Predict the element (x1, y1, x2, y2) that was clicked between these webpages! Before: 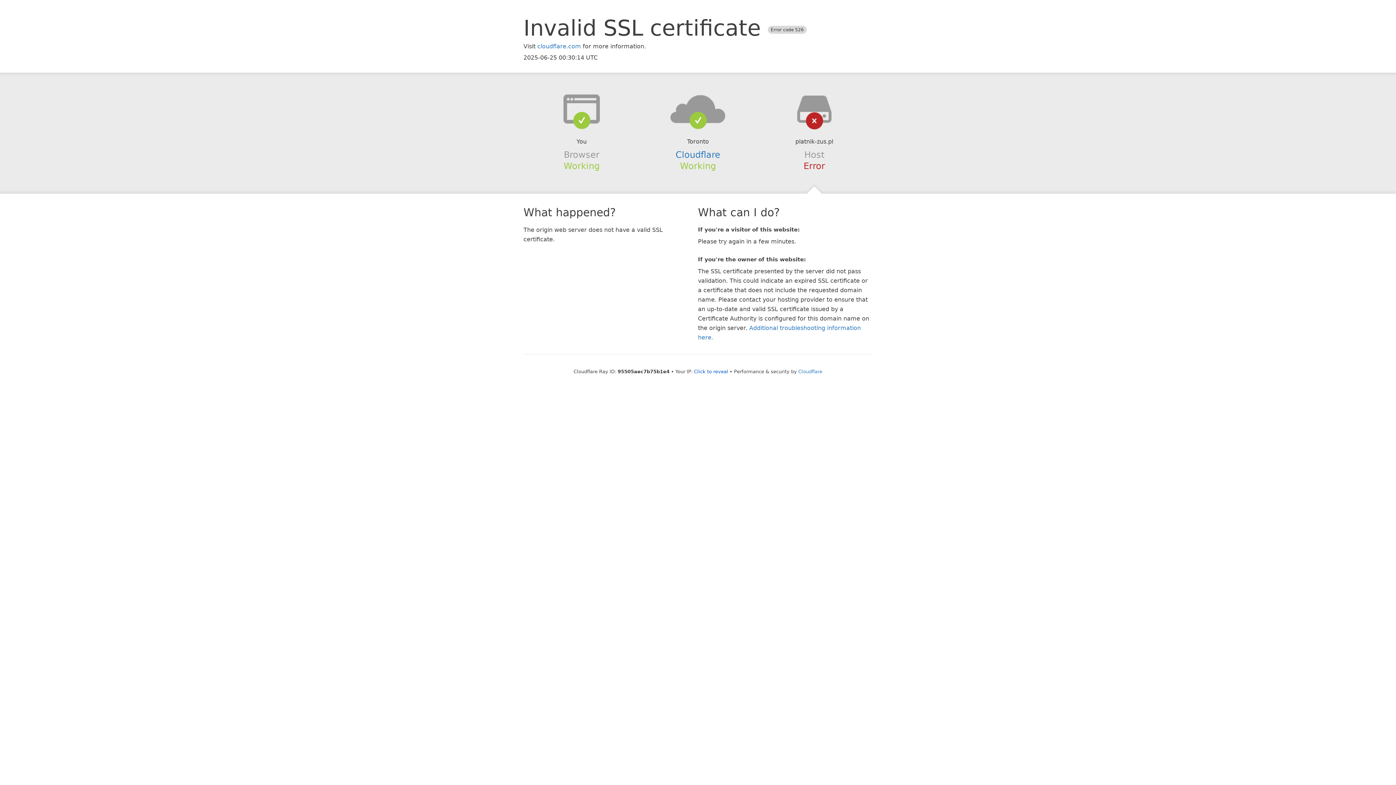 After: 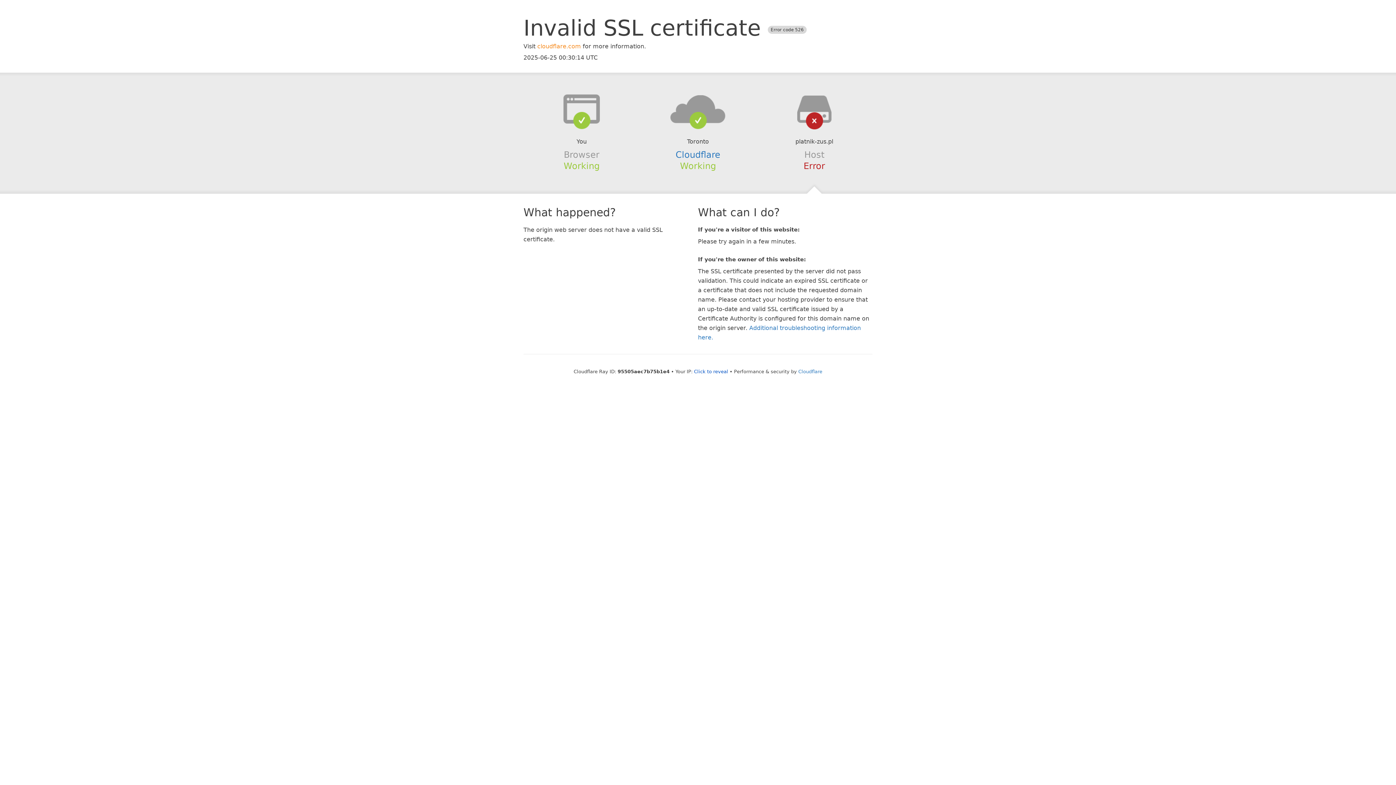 Action: label: cloudflare.com bbox: (537, 42, 581, 49)